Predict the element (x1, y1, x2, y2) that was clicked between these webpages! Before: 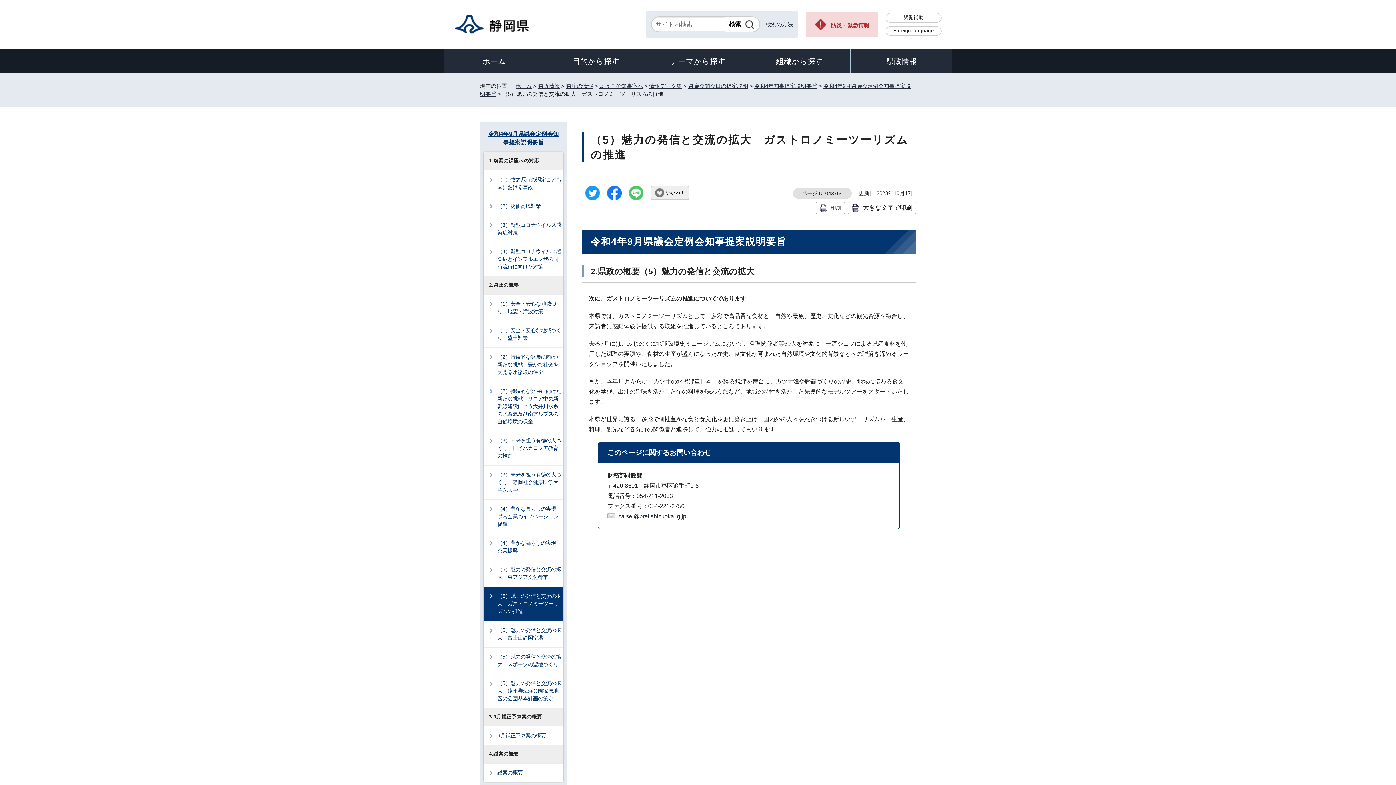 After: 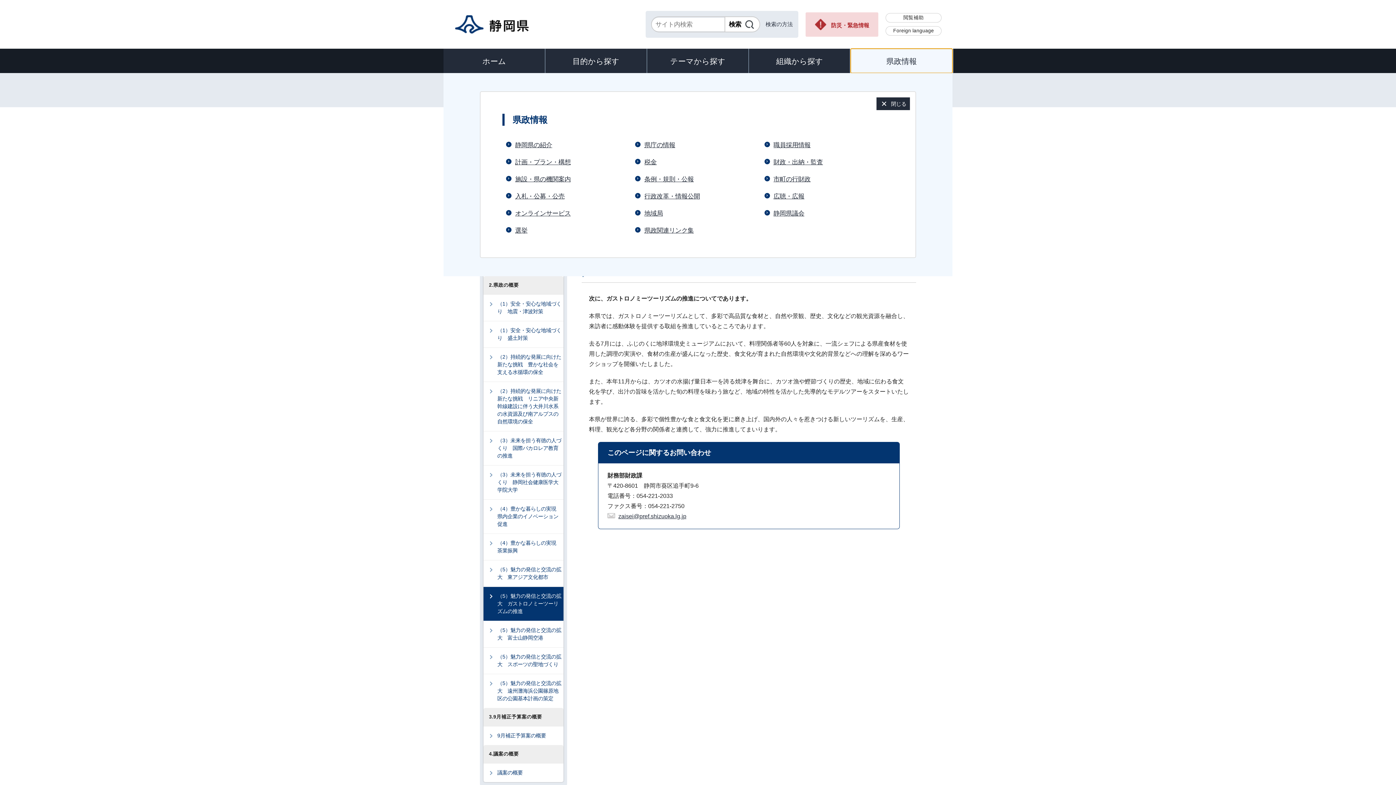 Action: bbox: (850, 48, 952, 73) label: 県政情報